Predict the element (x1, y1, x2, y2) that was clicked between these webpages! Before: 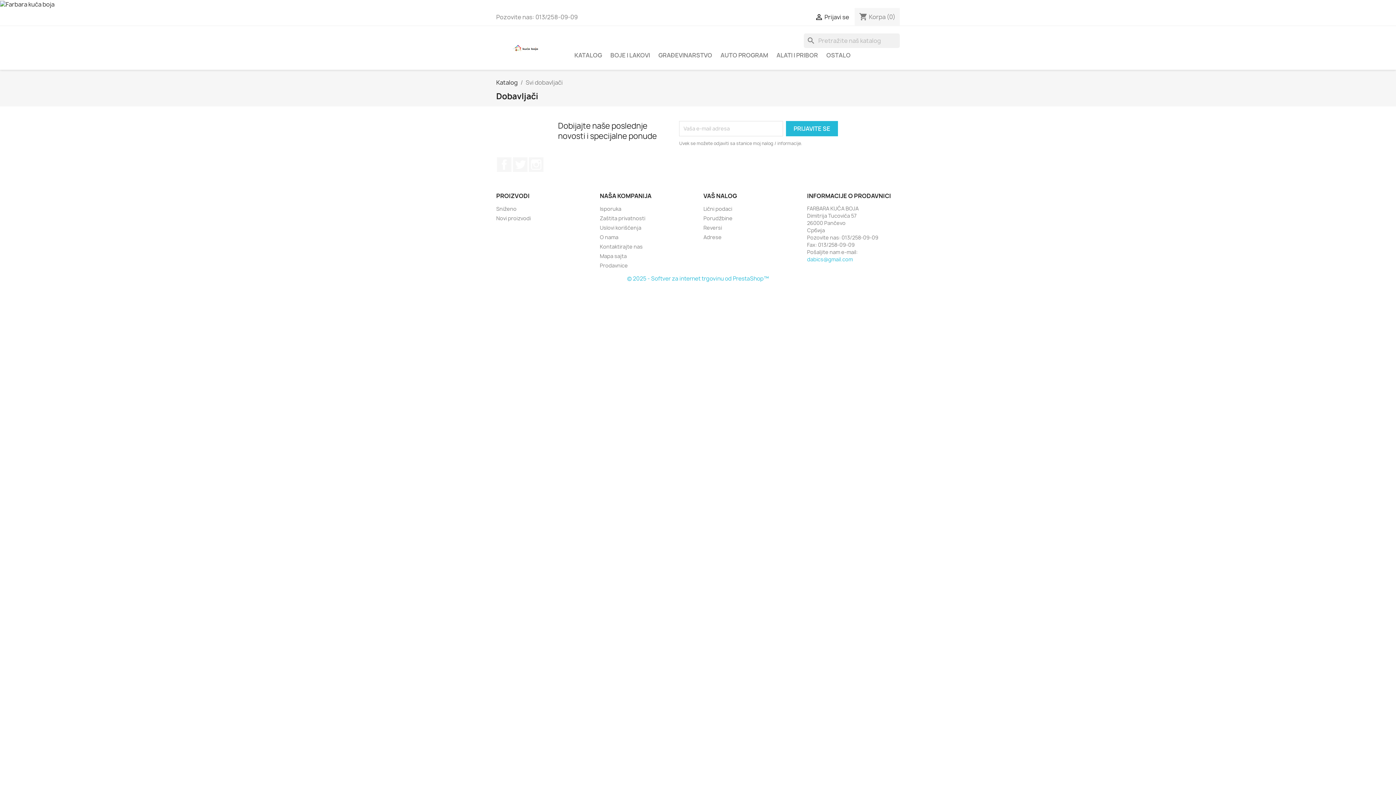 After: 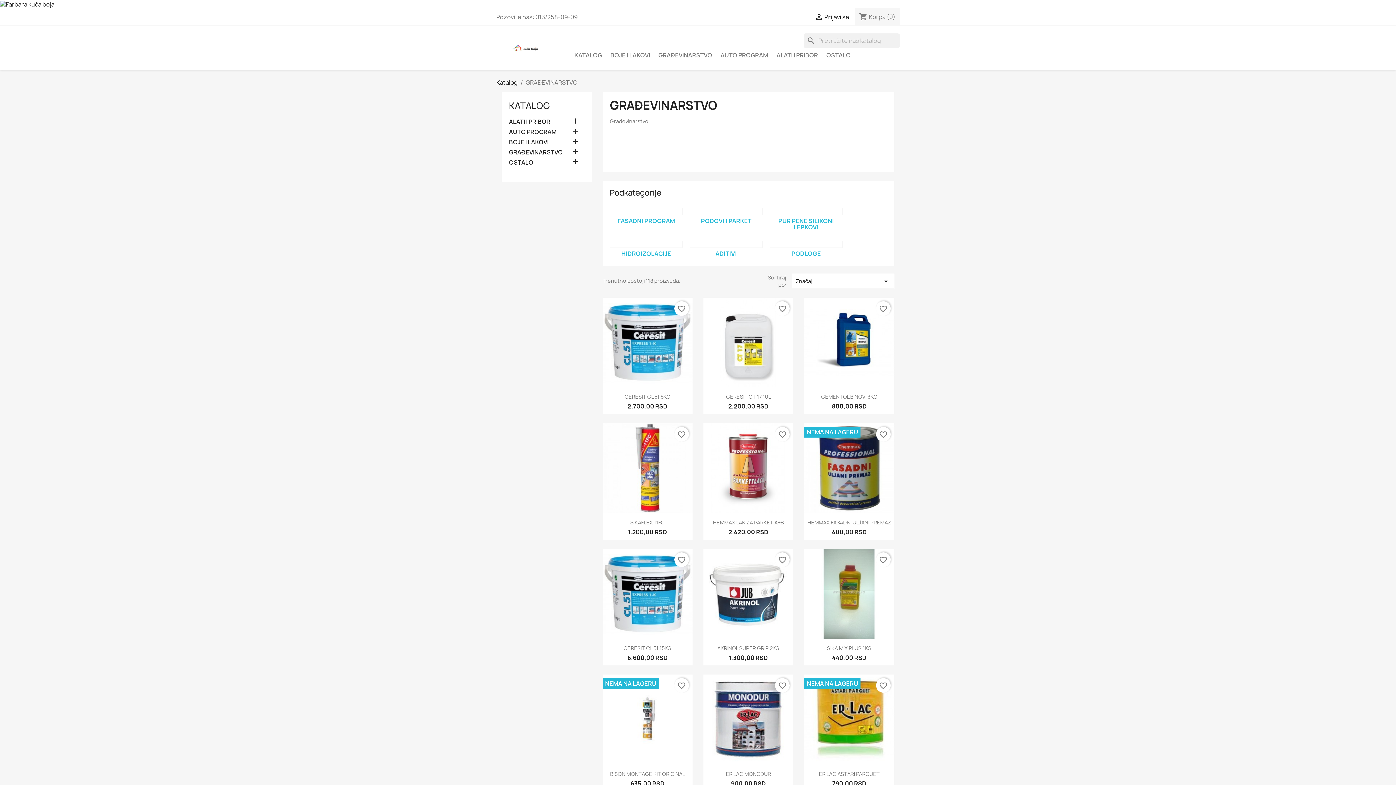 Action: label: GRAĐEVINARSTVO bbox: (654, 47, 716, 62)